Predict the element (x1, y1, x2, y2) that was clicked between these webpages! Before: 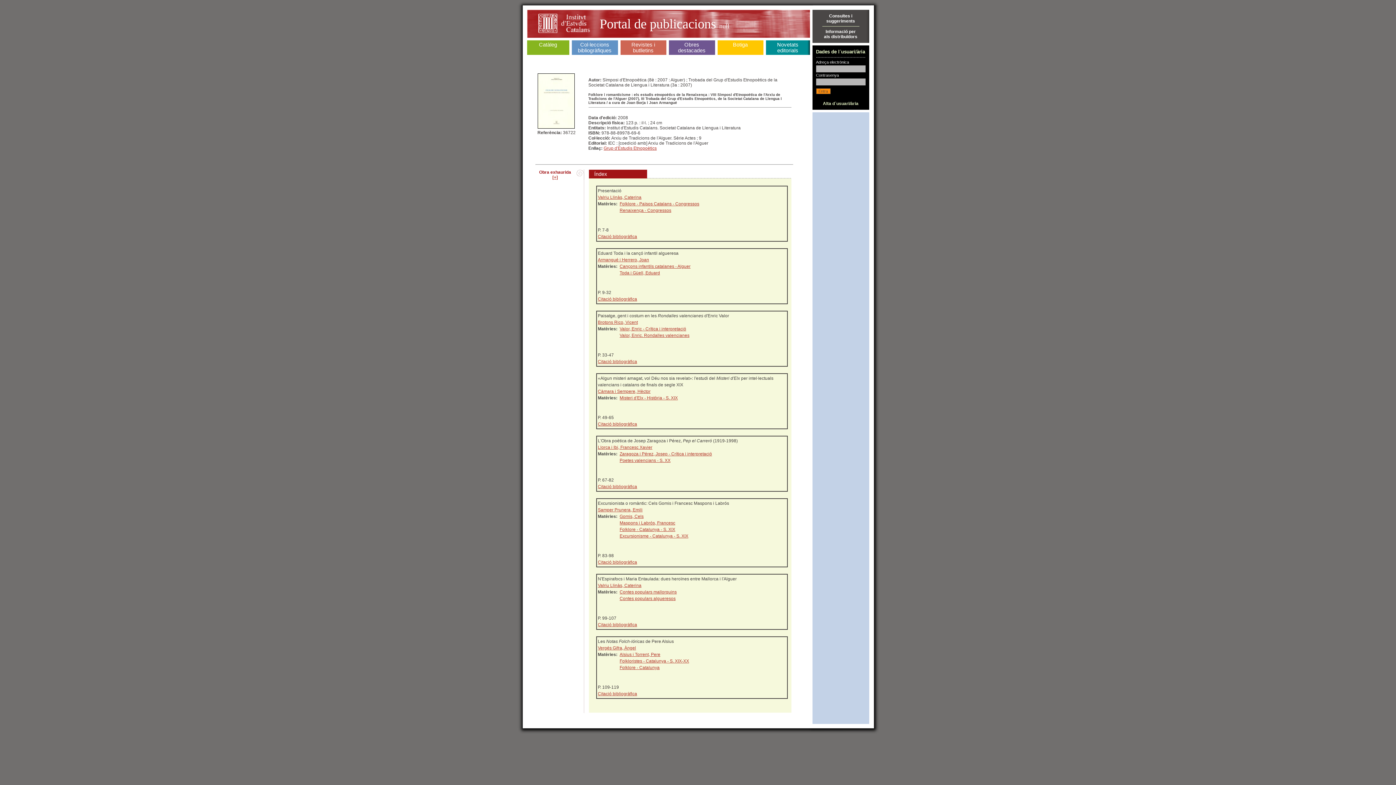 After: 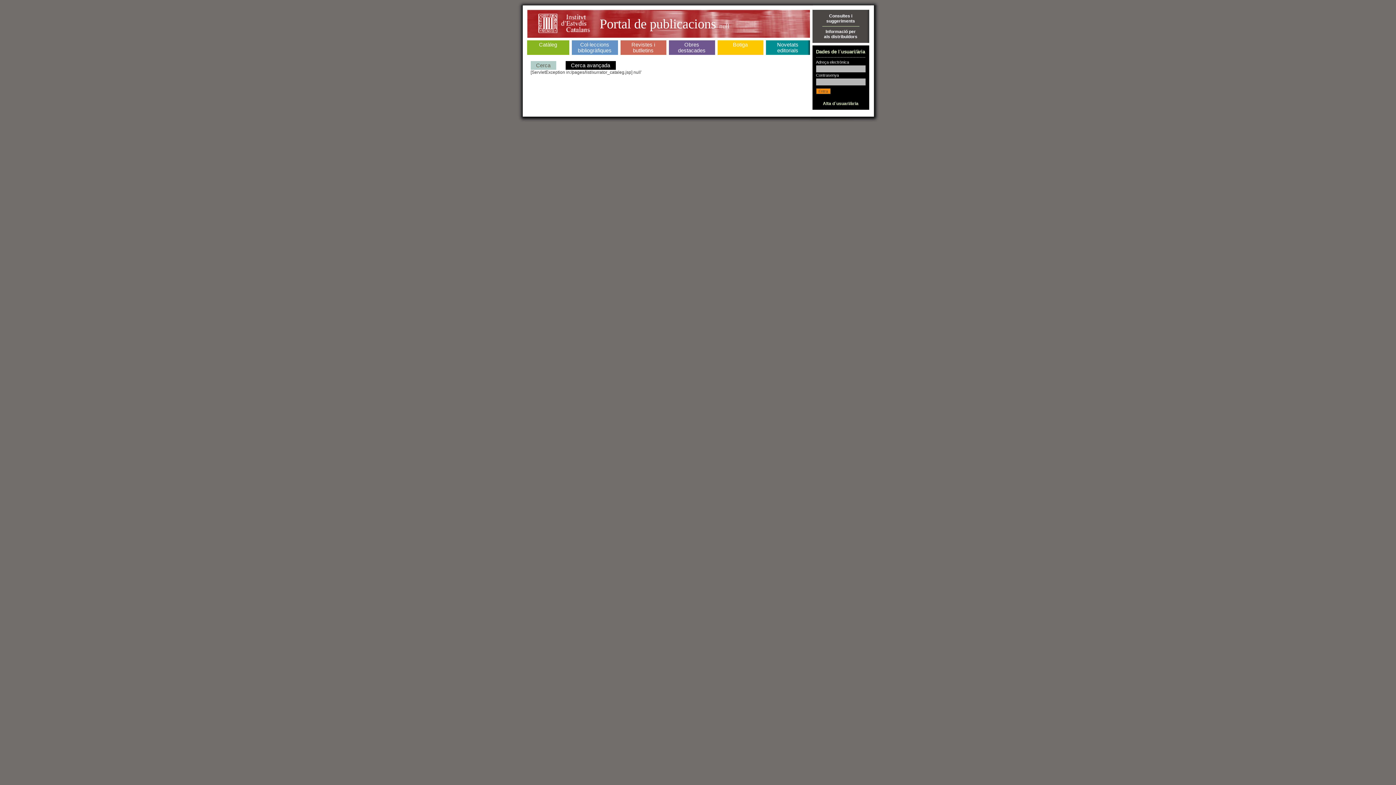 Action: bbox: (598, 194, 641, 200) label: Valriu Llinàs, Caterina